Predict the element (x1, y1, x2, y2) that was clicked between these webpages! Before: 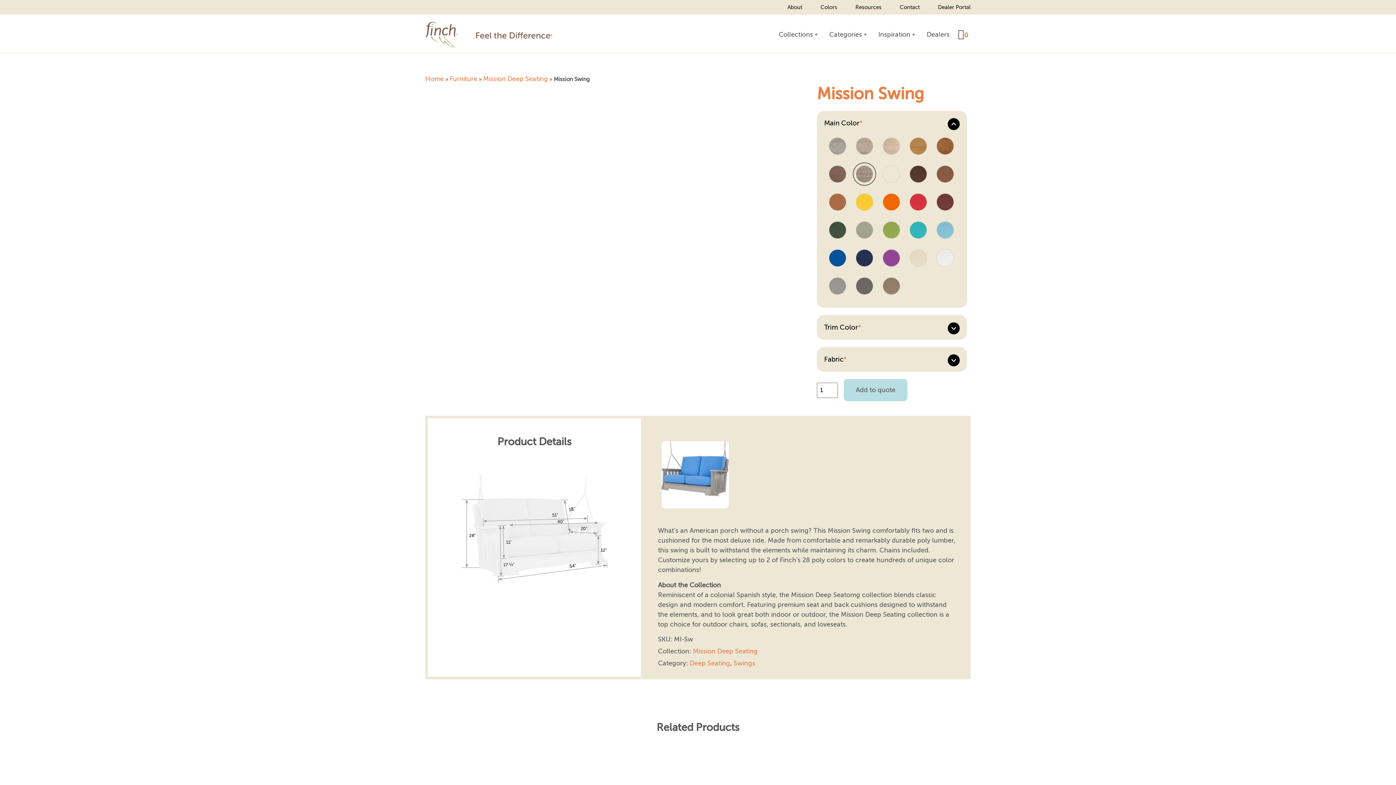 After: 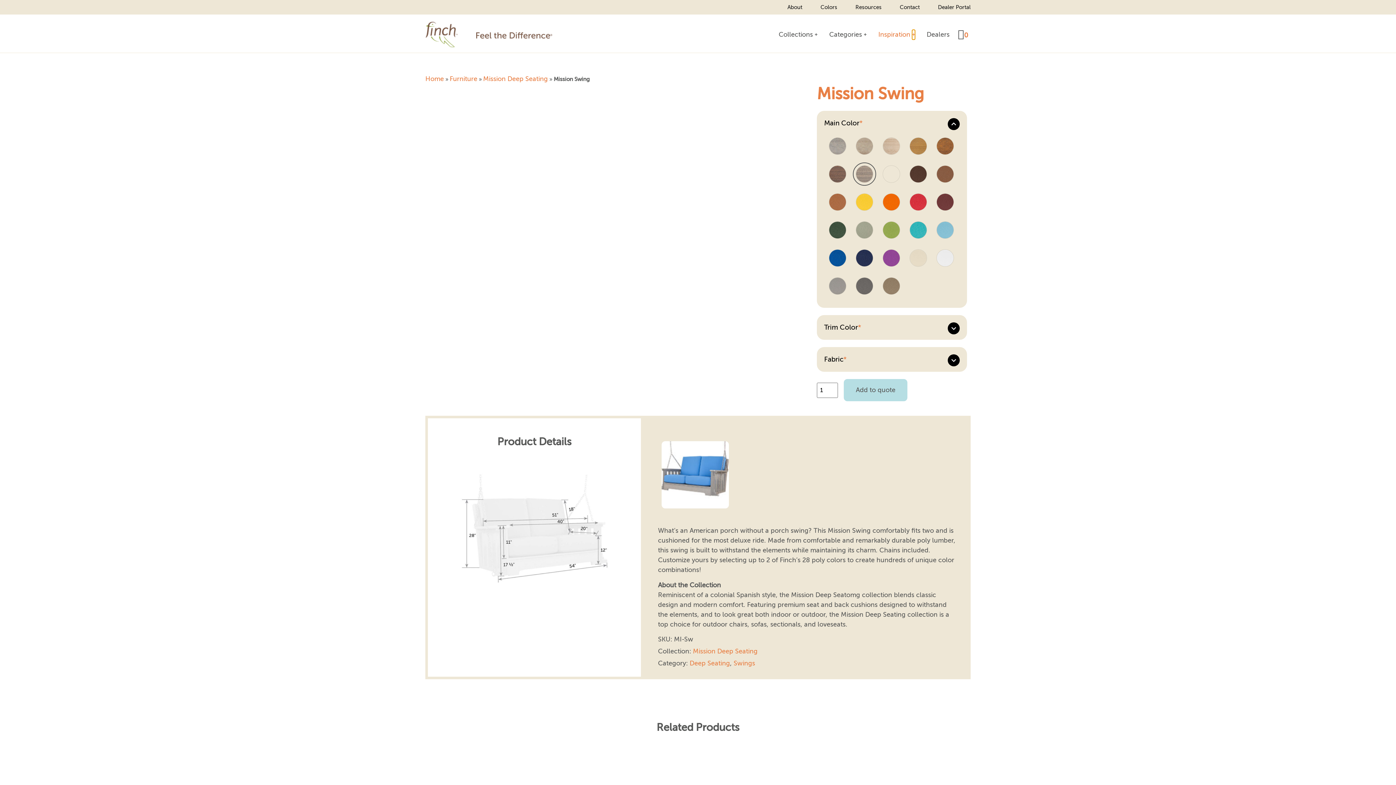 Action: label: Open Inspiration bbox: (912, 29, 915, 39)